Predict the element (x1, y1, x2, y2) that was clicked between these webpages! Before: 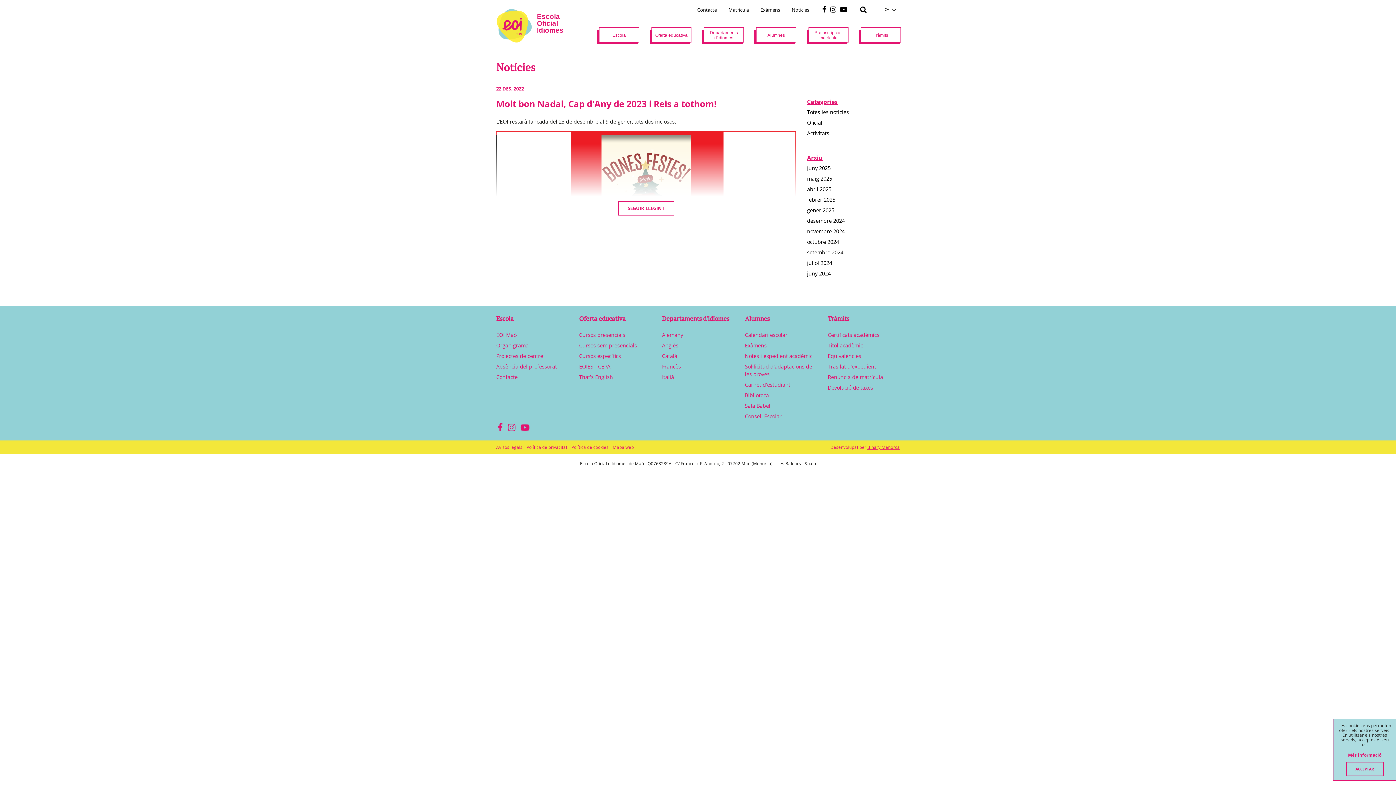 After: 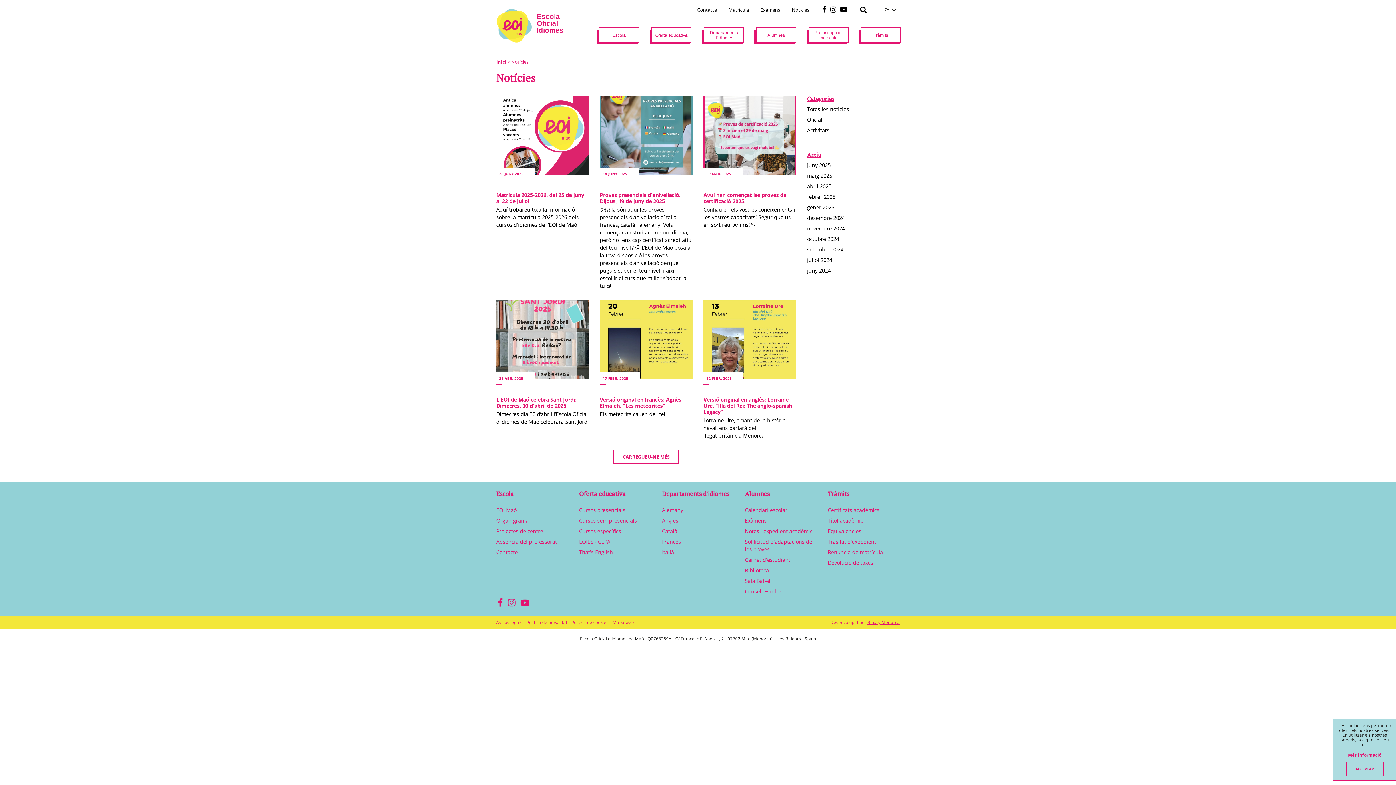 Action: bbox: (791, 6, 809, 12) label: Notícies